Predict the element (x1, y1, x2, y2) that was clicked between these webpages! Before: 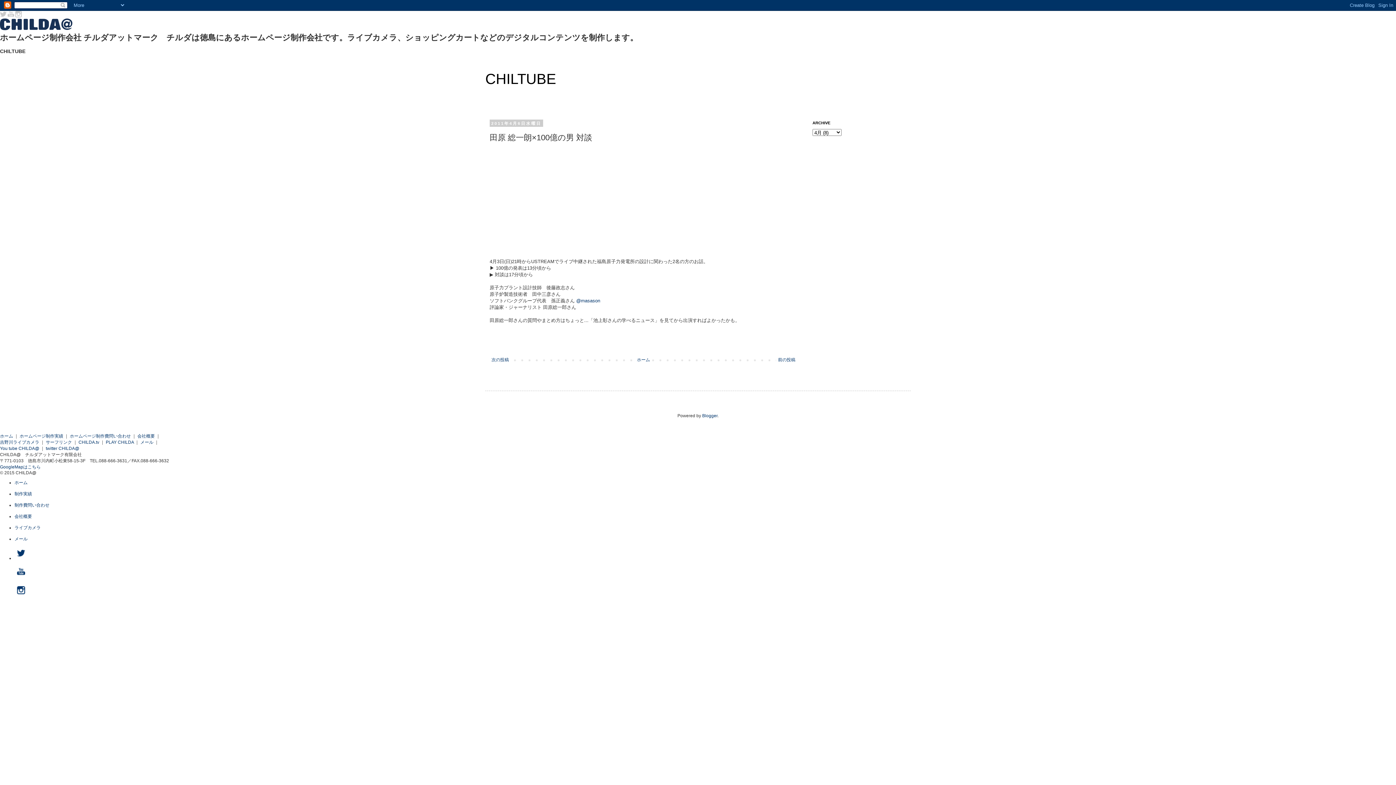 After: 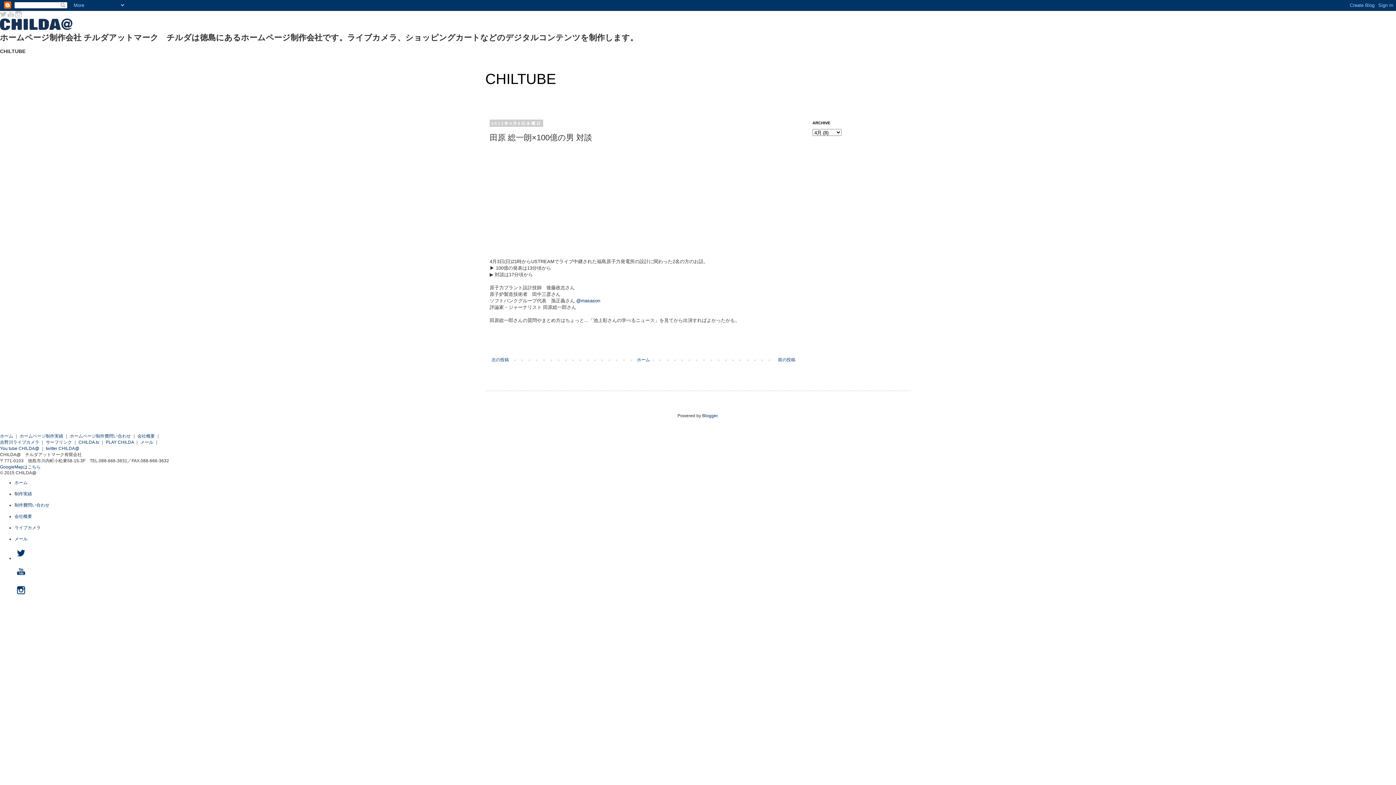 Action: bbox: (14, 574, 27, 579)